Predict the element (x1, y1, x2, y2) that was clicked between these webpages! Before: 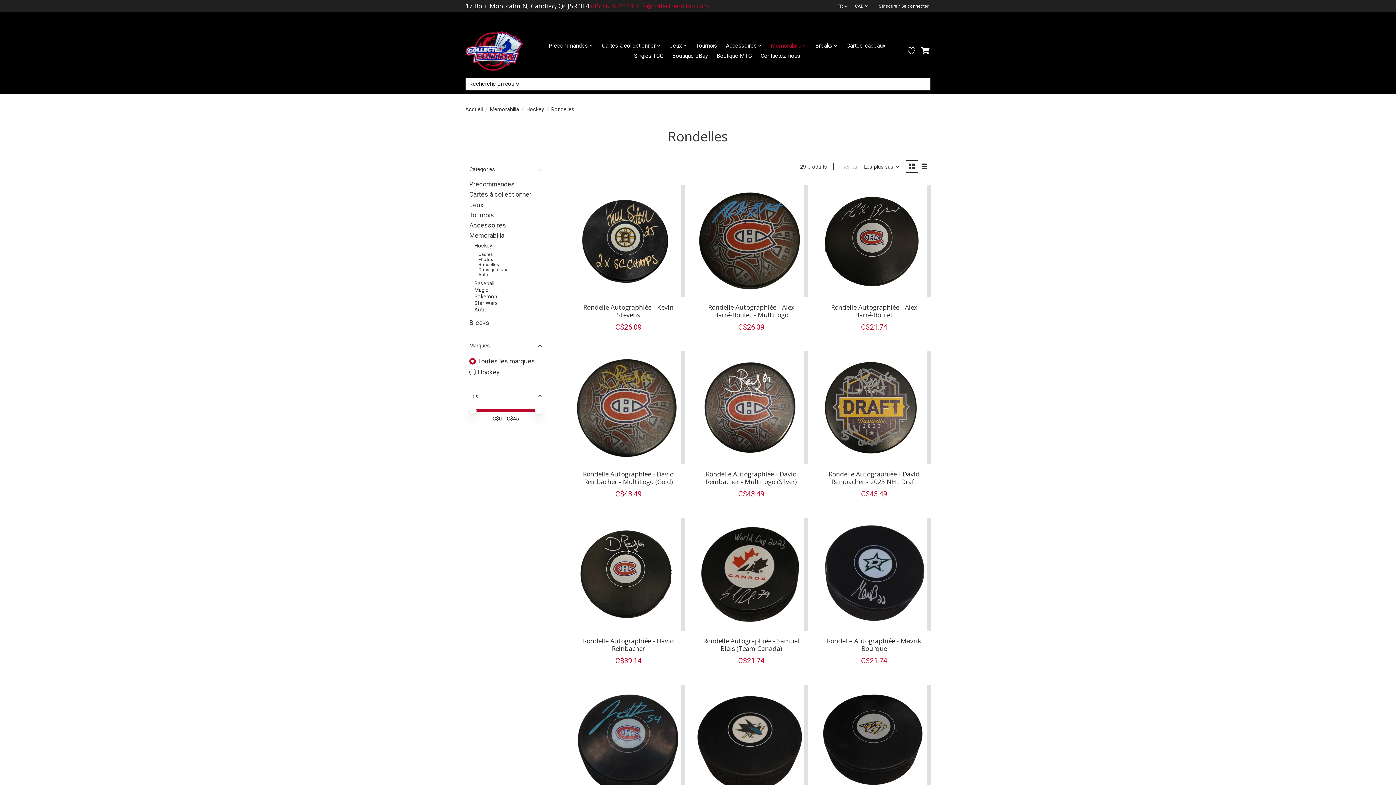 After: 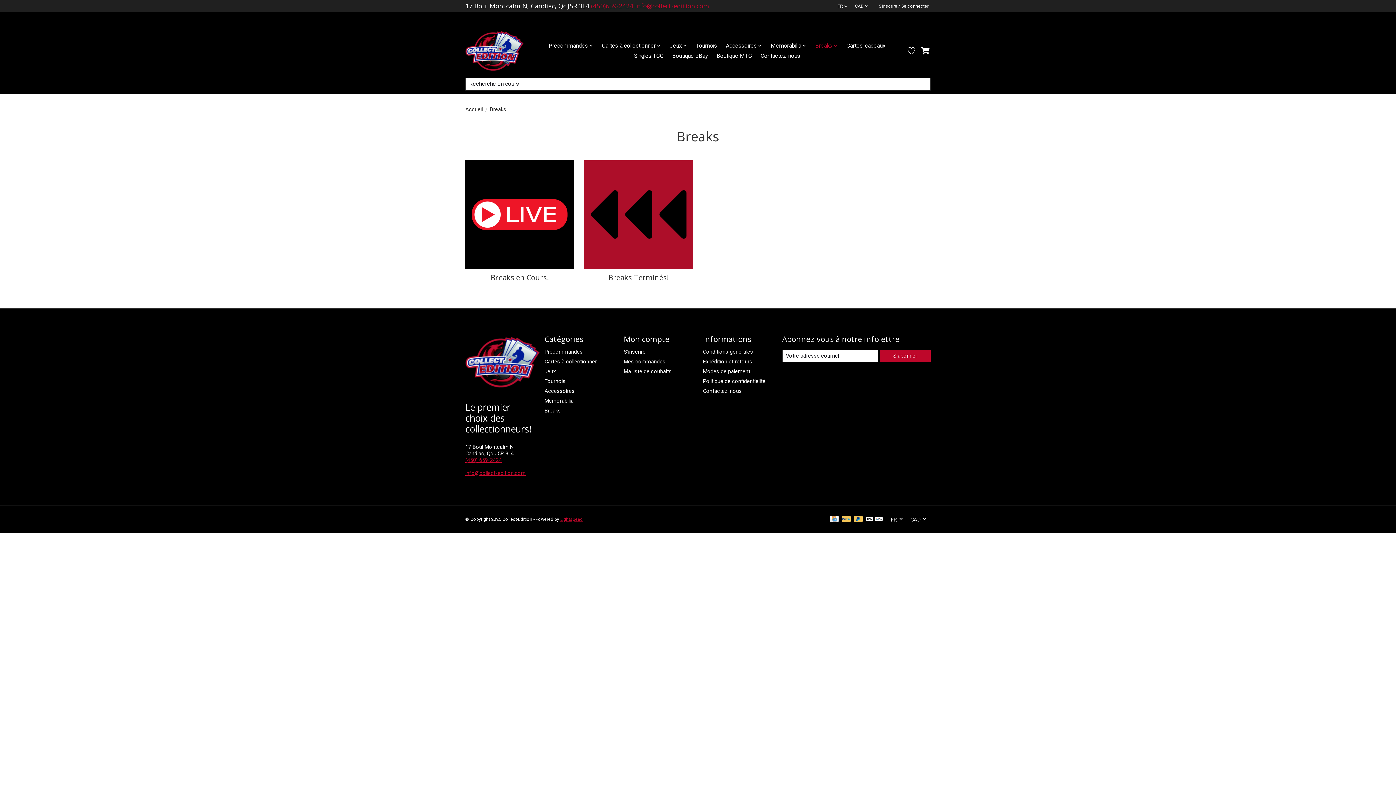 Action: label: Breaks bbox: (812, 40, 840, 51)